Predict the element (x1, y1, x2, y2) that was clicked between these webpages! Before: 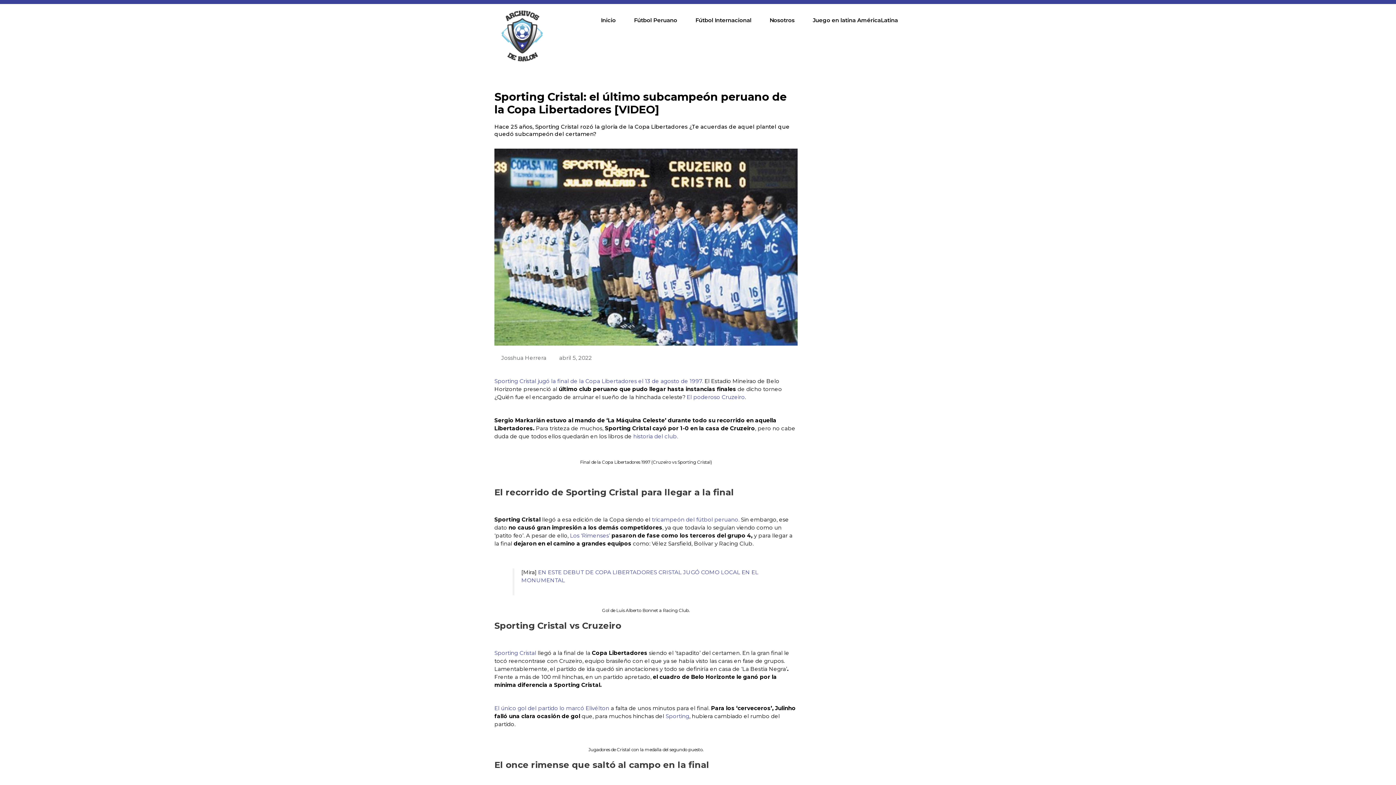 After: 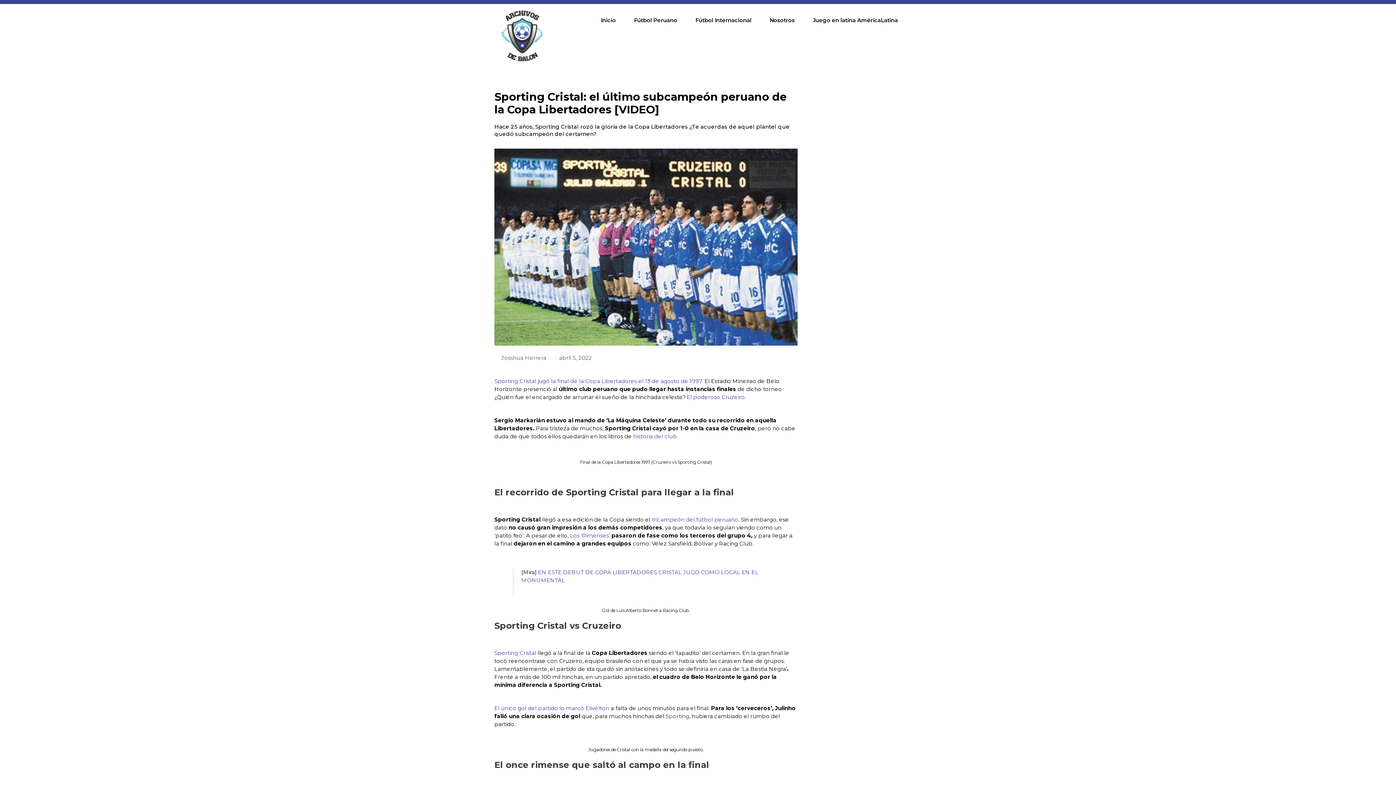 Action: label: Sporting bbox: (665, 712, 689, 719)